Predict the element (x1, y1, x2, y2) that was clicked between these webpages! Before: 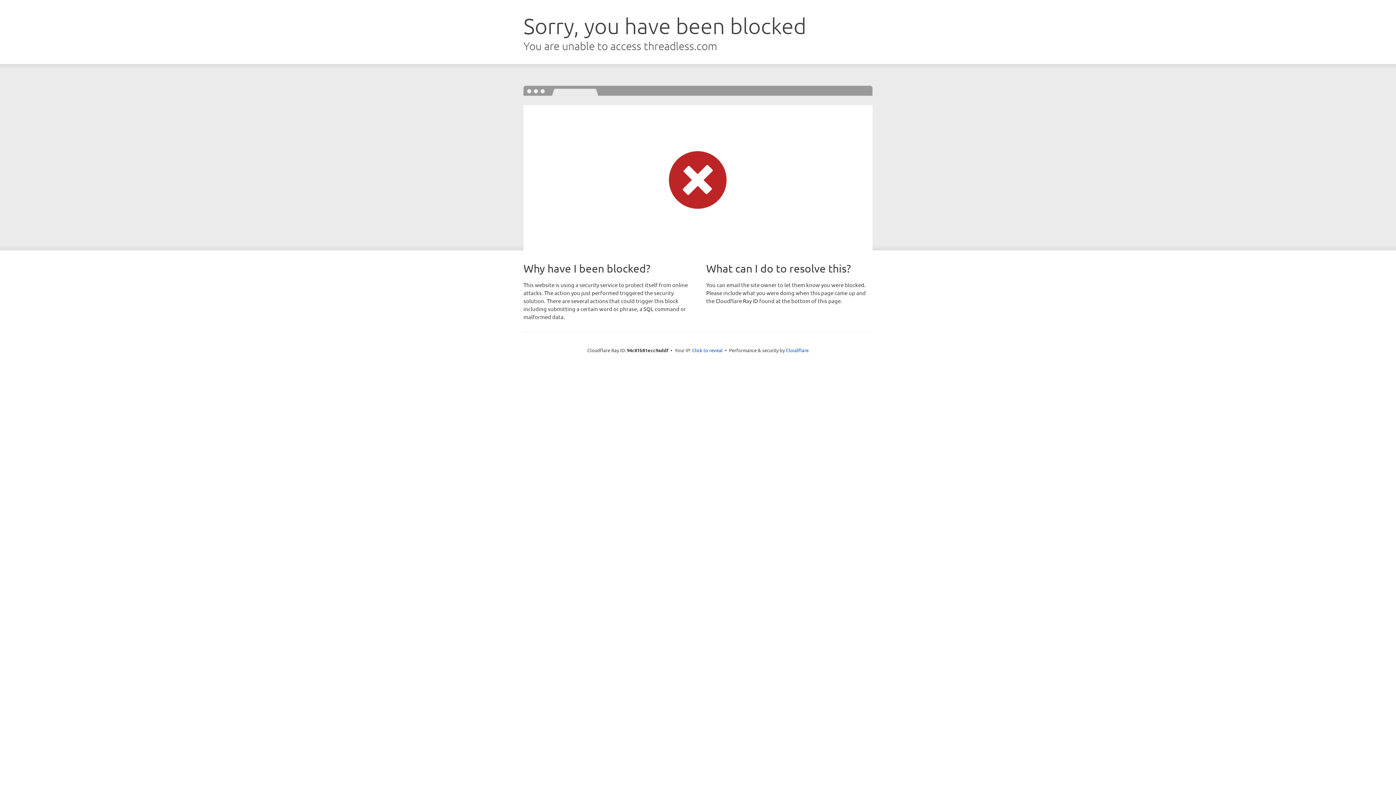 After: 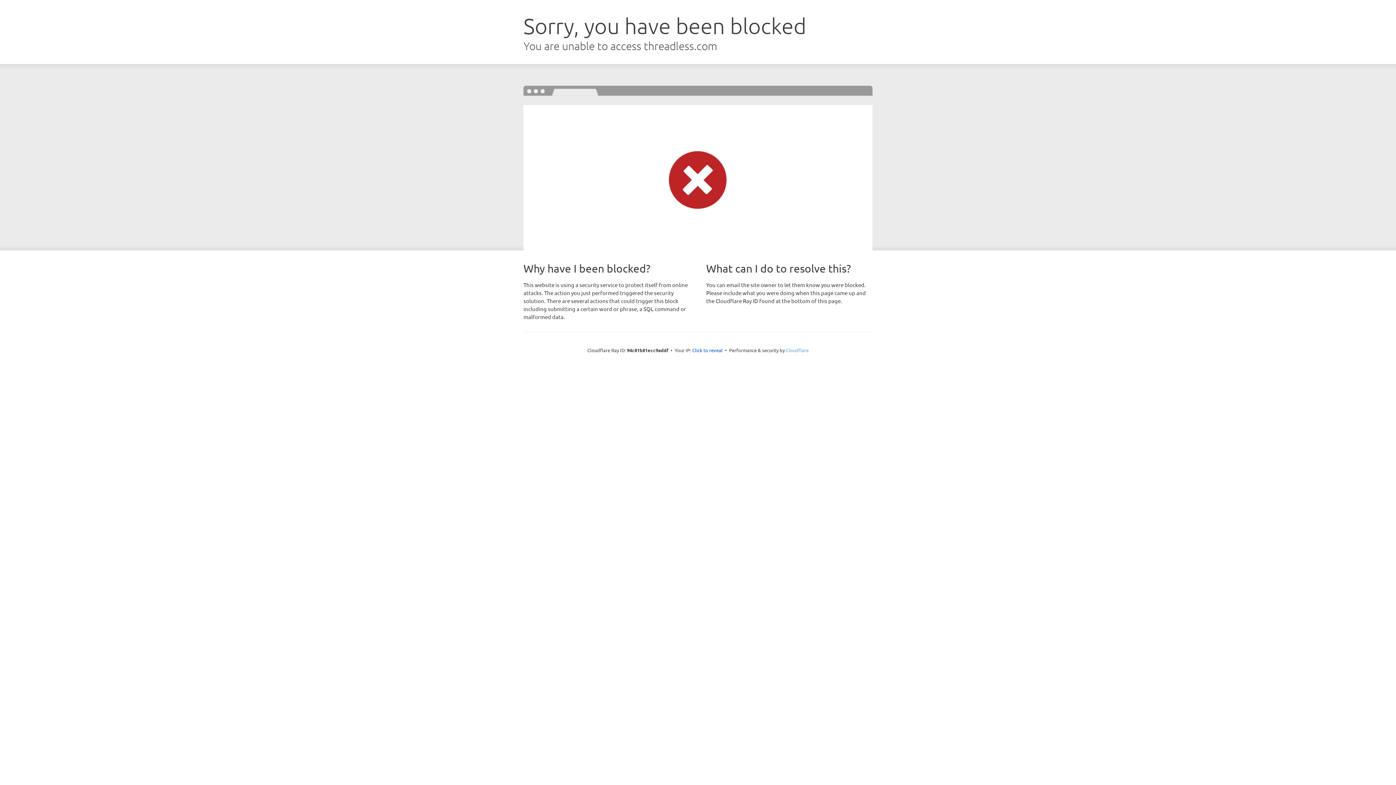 Action: bbox: (786, 347, 808, 353) label: Cloudflare